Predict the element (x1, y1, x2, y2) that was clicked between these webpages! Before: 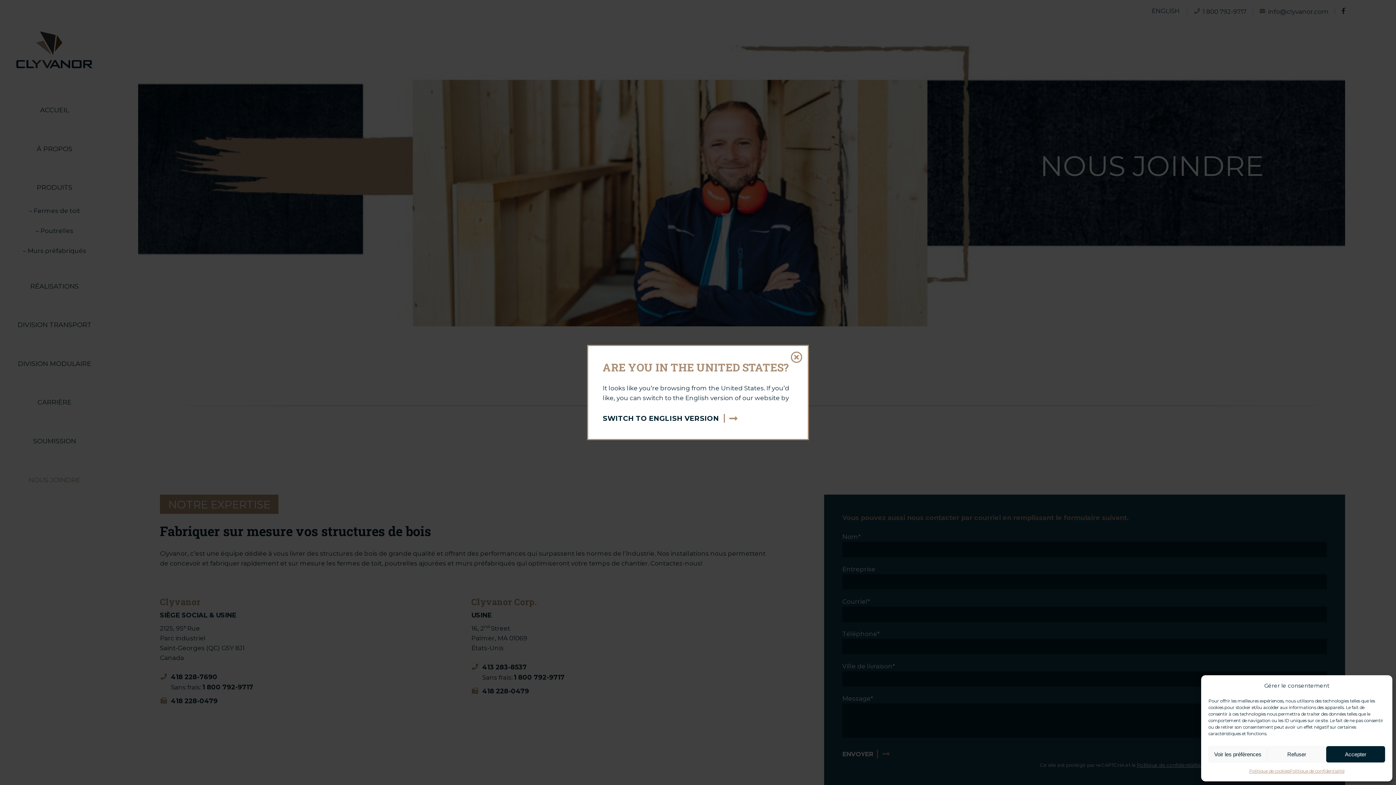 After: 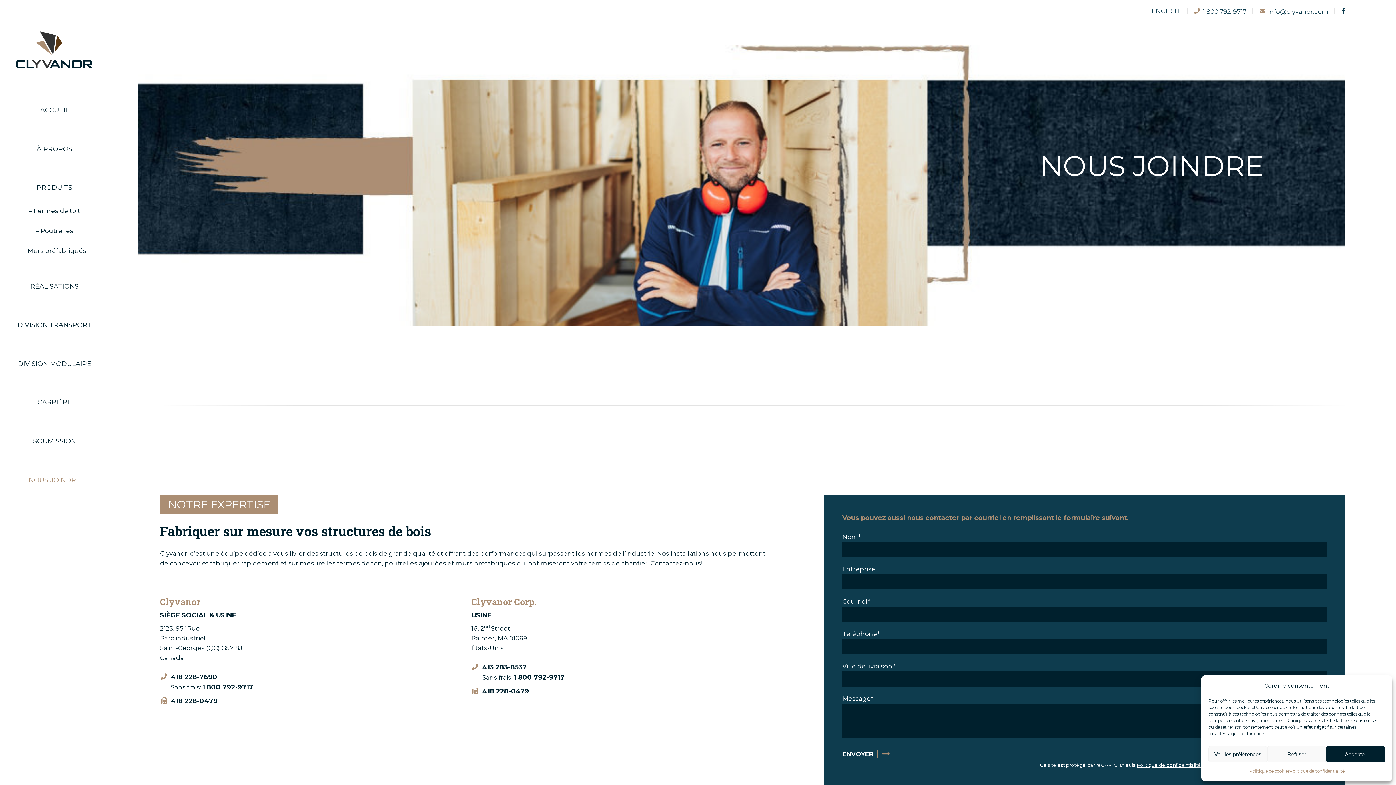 Action: bbox: (790, 351, 802, 363)